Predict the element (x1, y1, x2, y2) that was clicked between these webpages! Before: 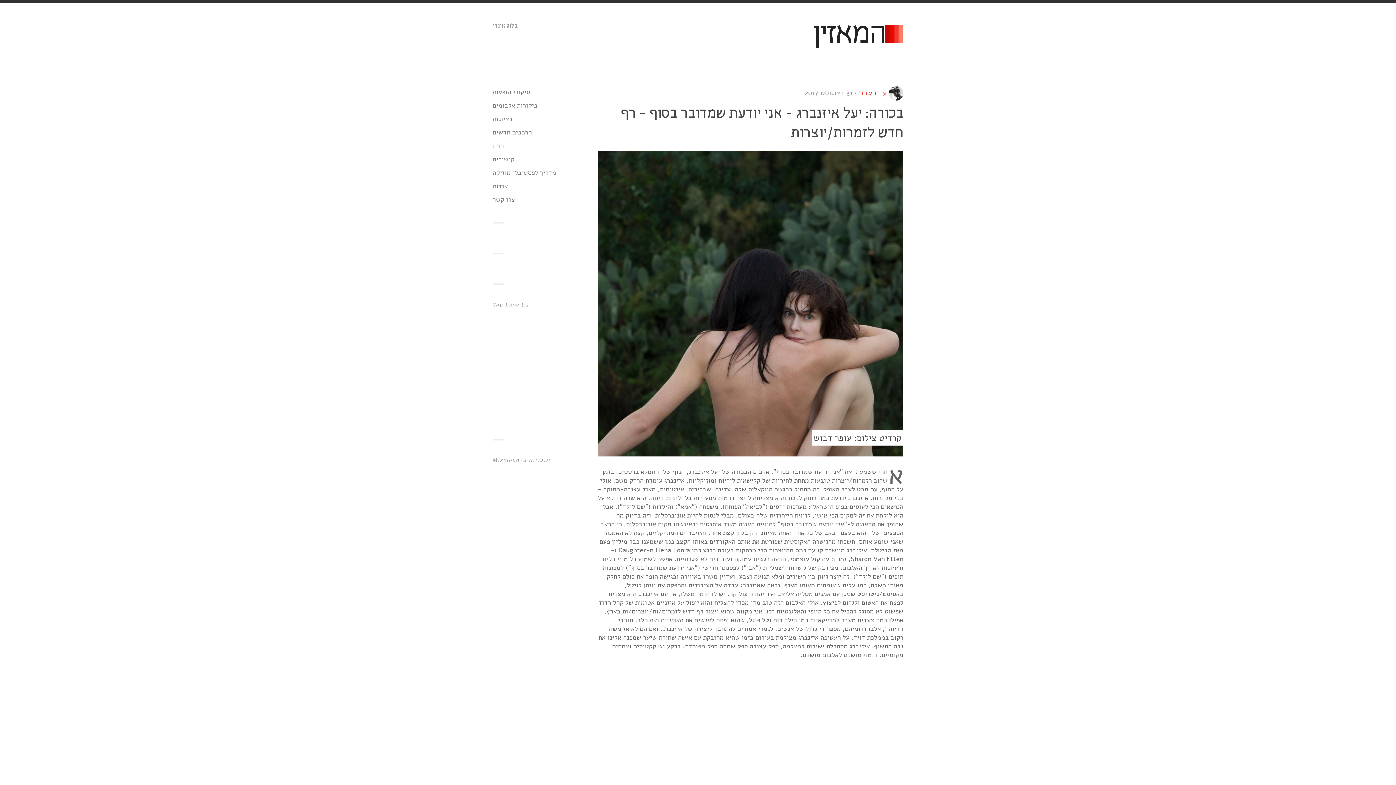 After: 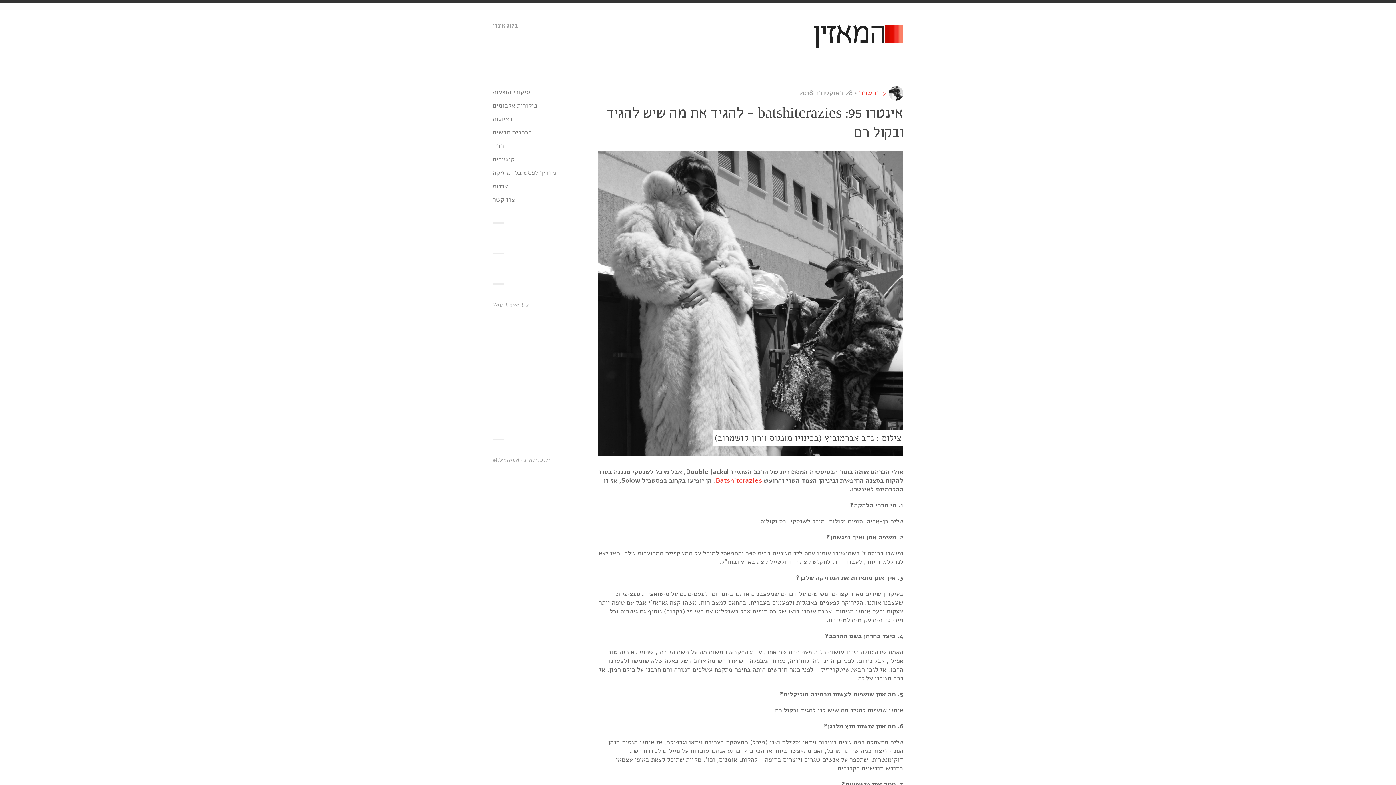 Action: bbox: (812, 20, 885, 49) label: המאזין